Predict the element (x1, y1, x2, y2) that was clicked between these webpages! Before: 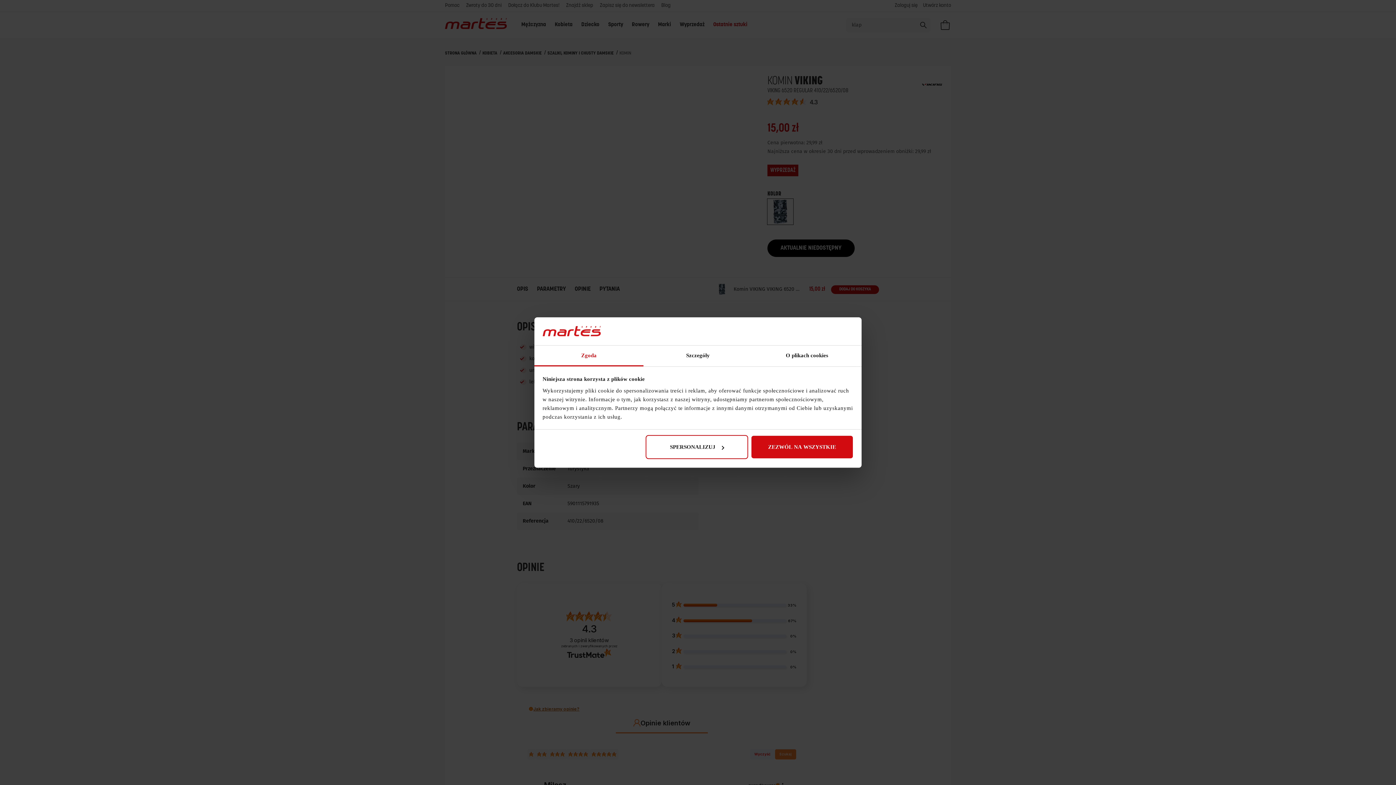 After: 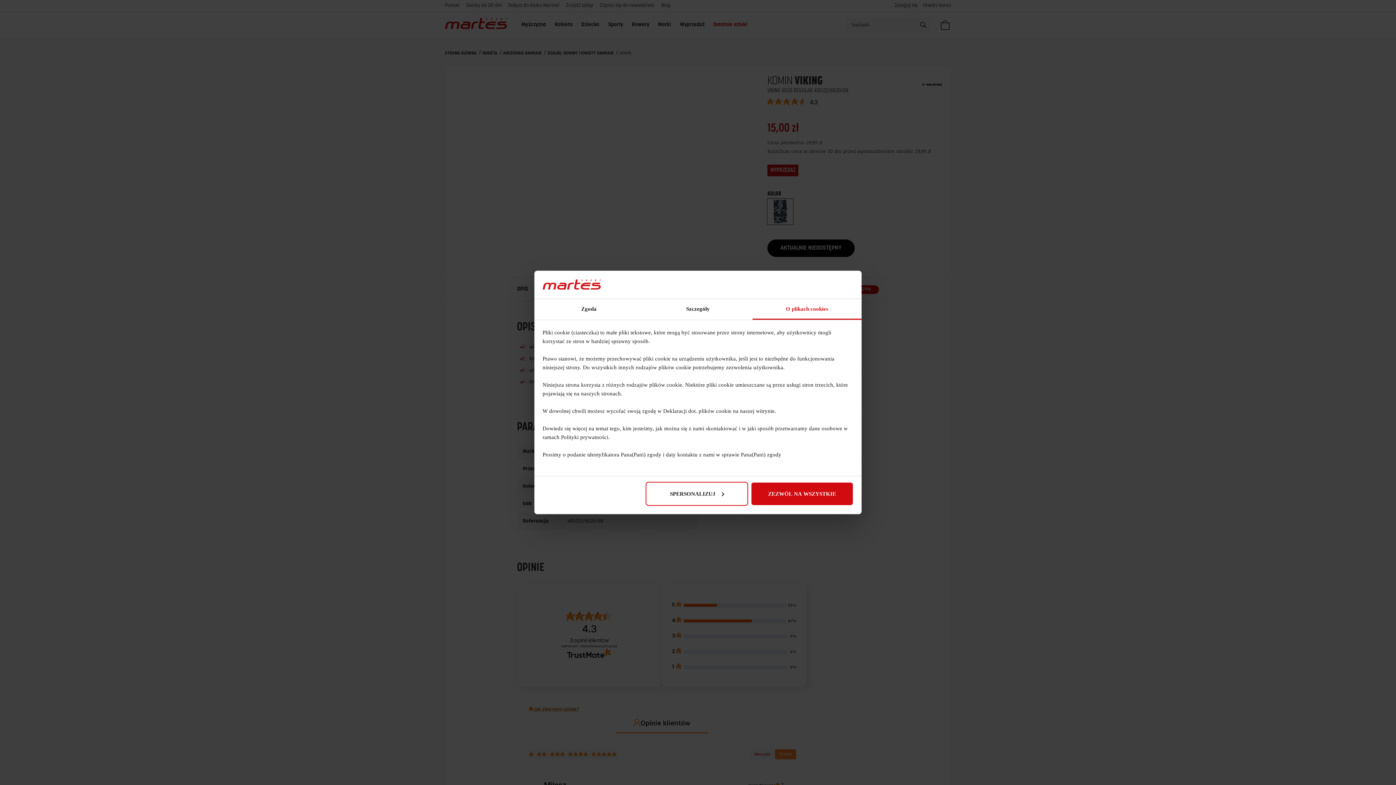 Action: label: O plikach cookies bbox: (752, 345, 861, 366)